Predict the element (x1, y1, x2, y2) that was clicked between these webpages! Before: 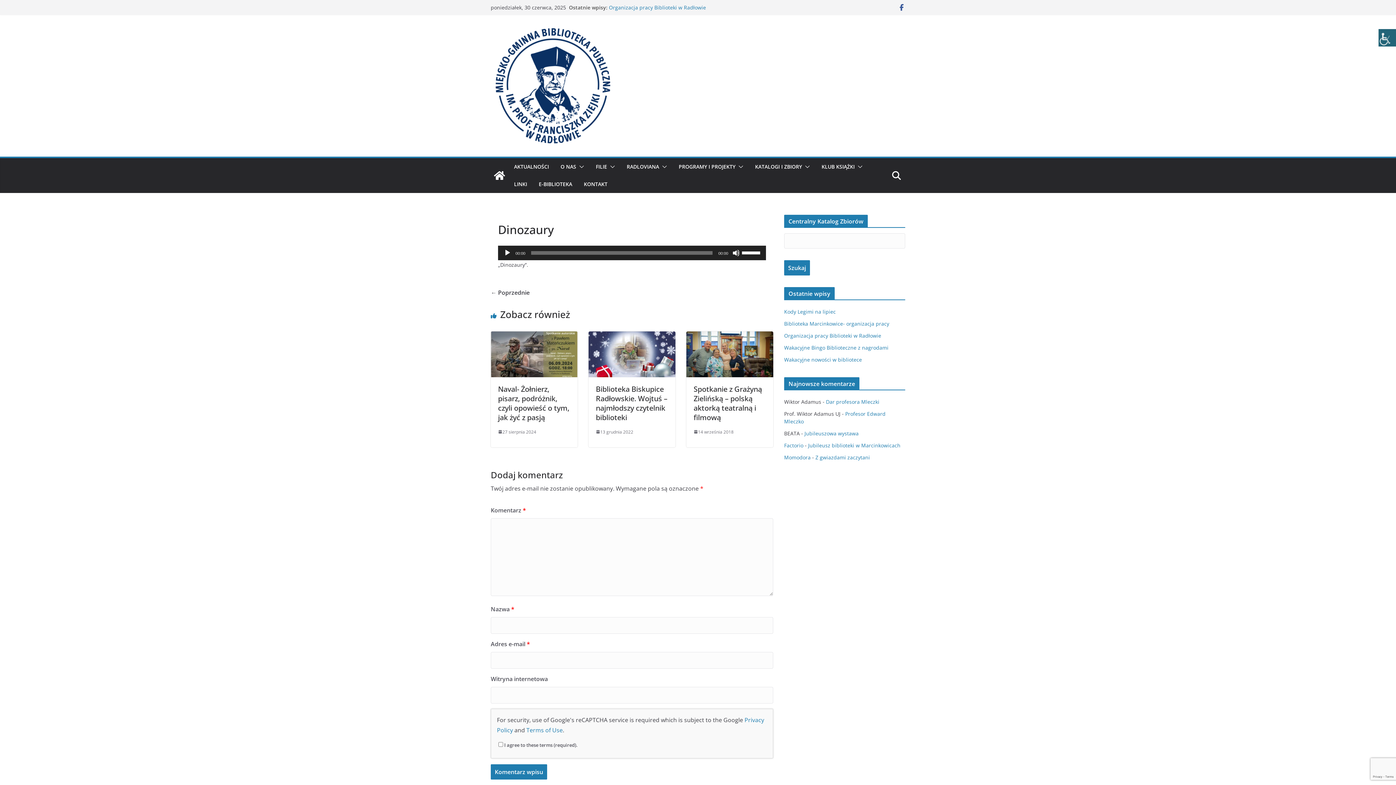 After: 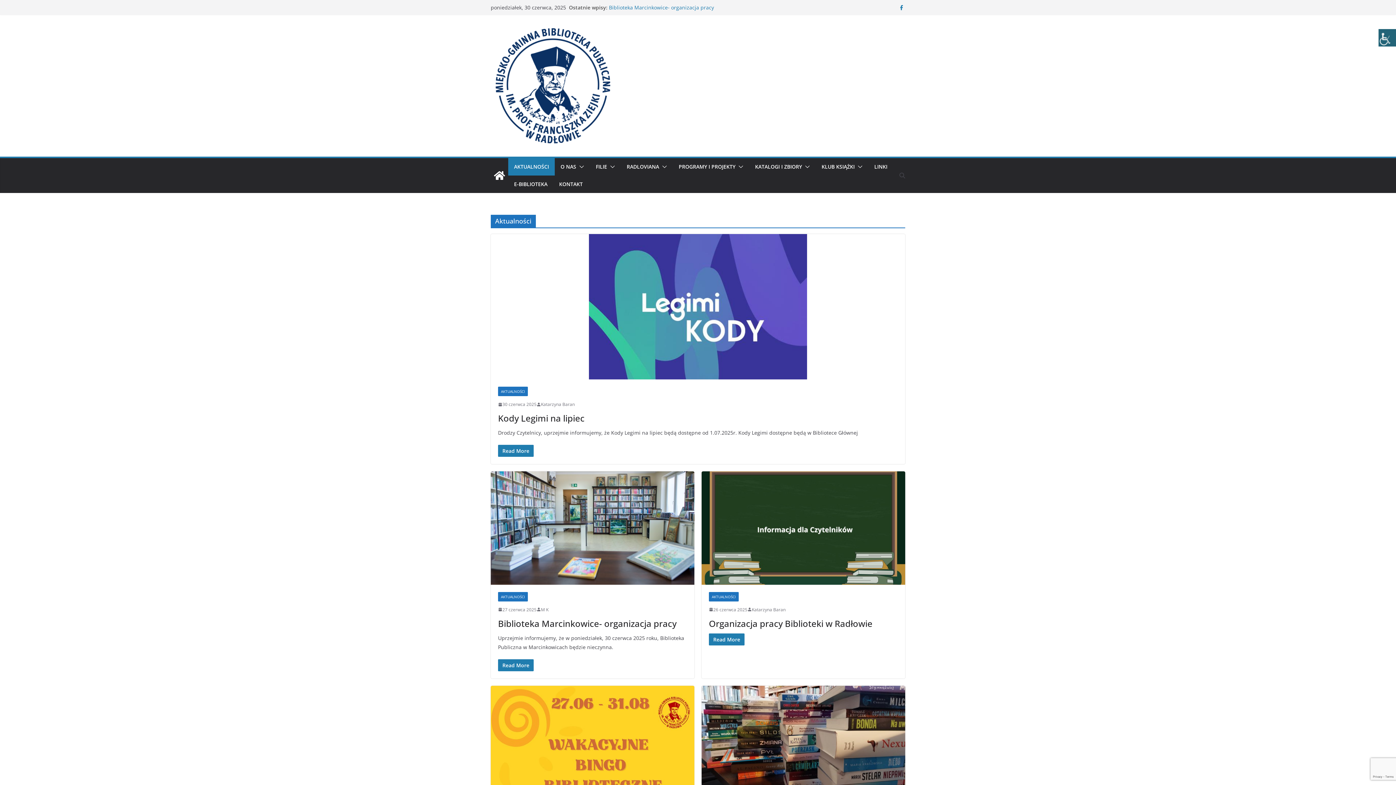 Action: bbox: (514, 161, 549, 172) label: AKTUALNOŚCI